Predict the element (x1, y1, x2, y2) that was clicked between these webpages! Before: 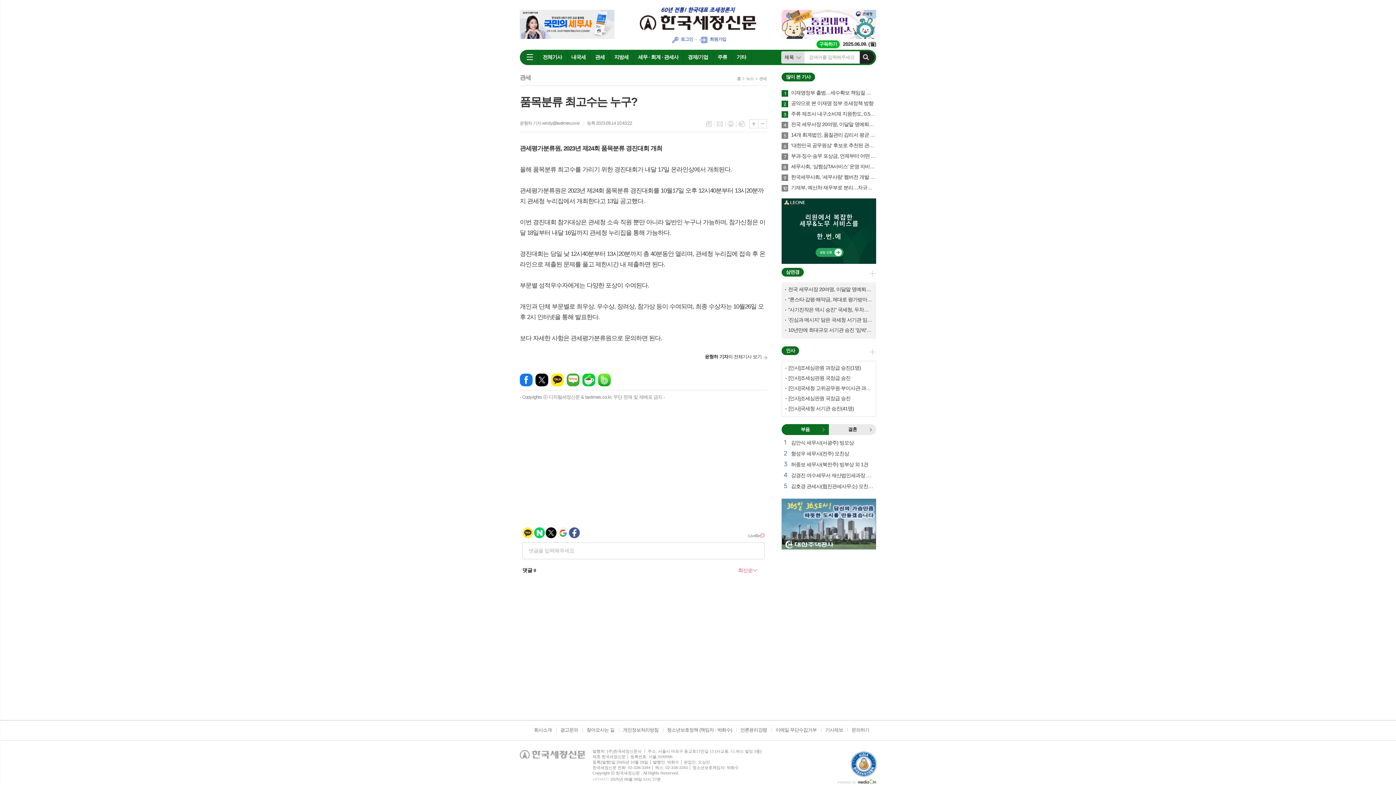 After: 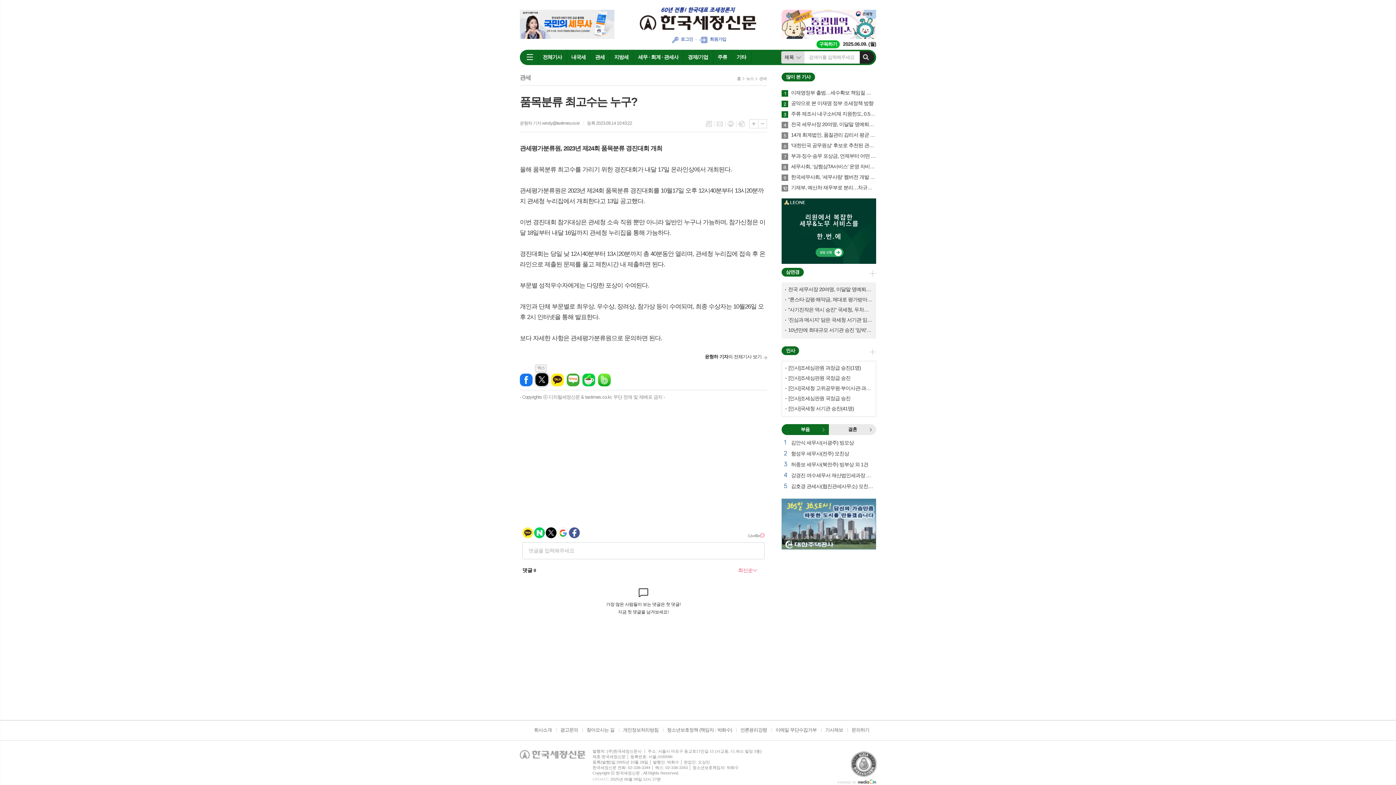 Action: bbox: (535, 373, 548, 386) label: 엑스